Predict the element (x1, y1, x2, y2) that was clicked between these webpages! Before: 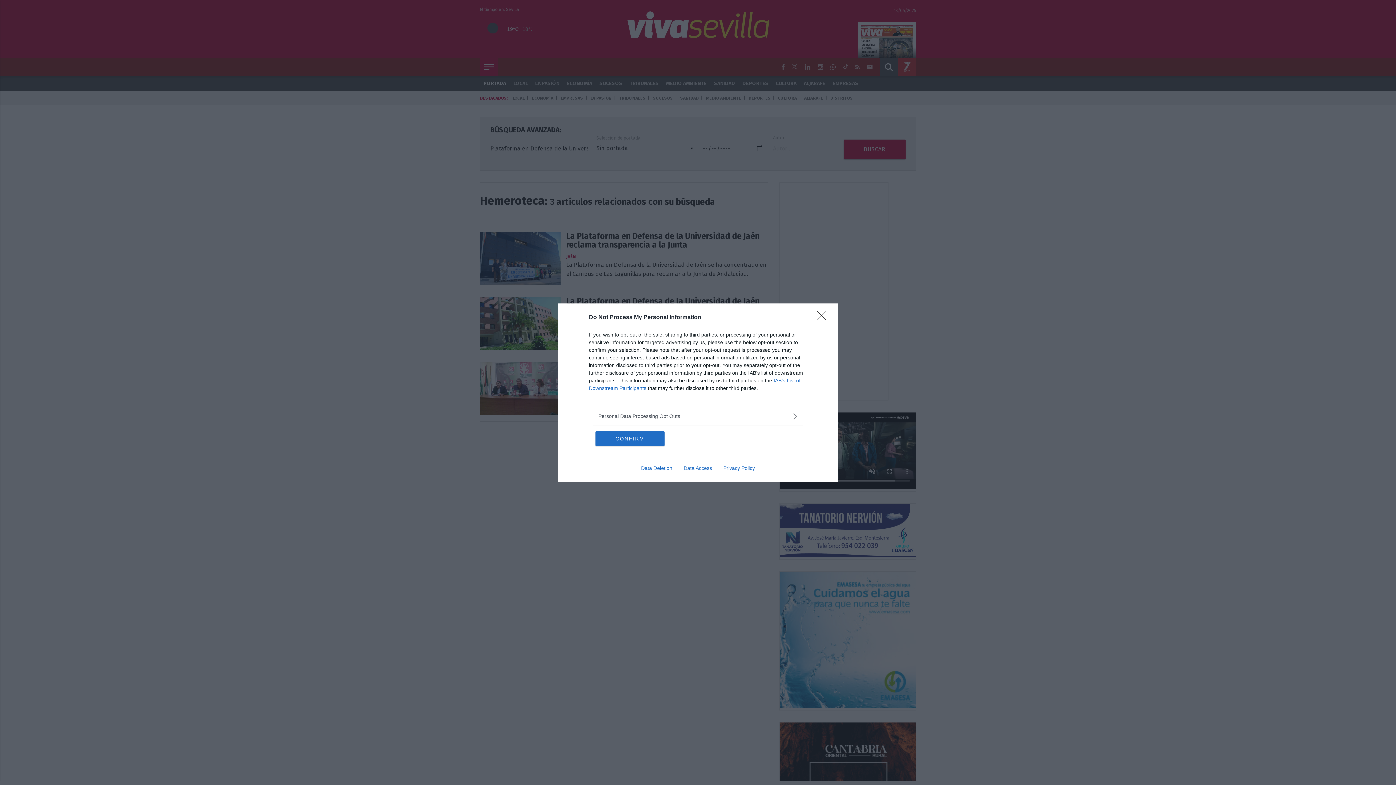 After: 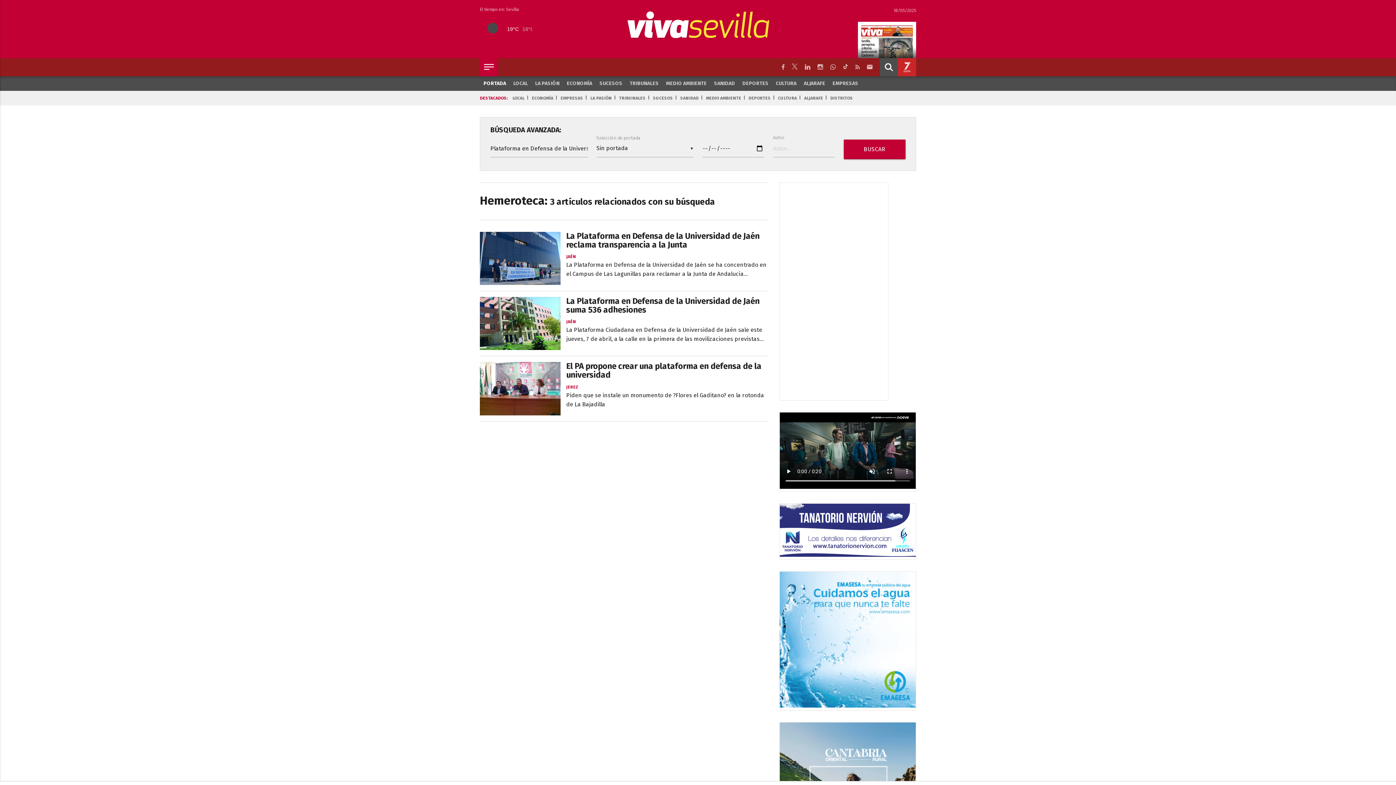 Action: label: Close bbox: (817, 310, 830, 324)